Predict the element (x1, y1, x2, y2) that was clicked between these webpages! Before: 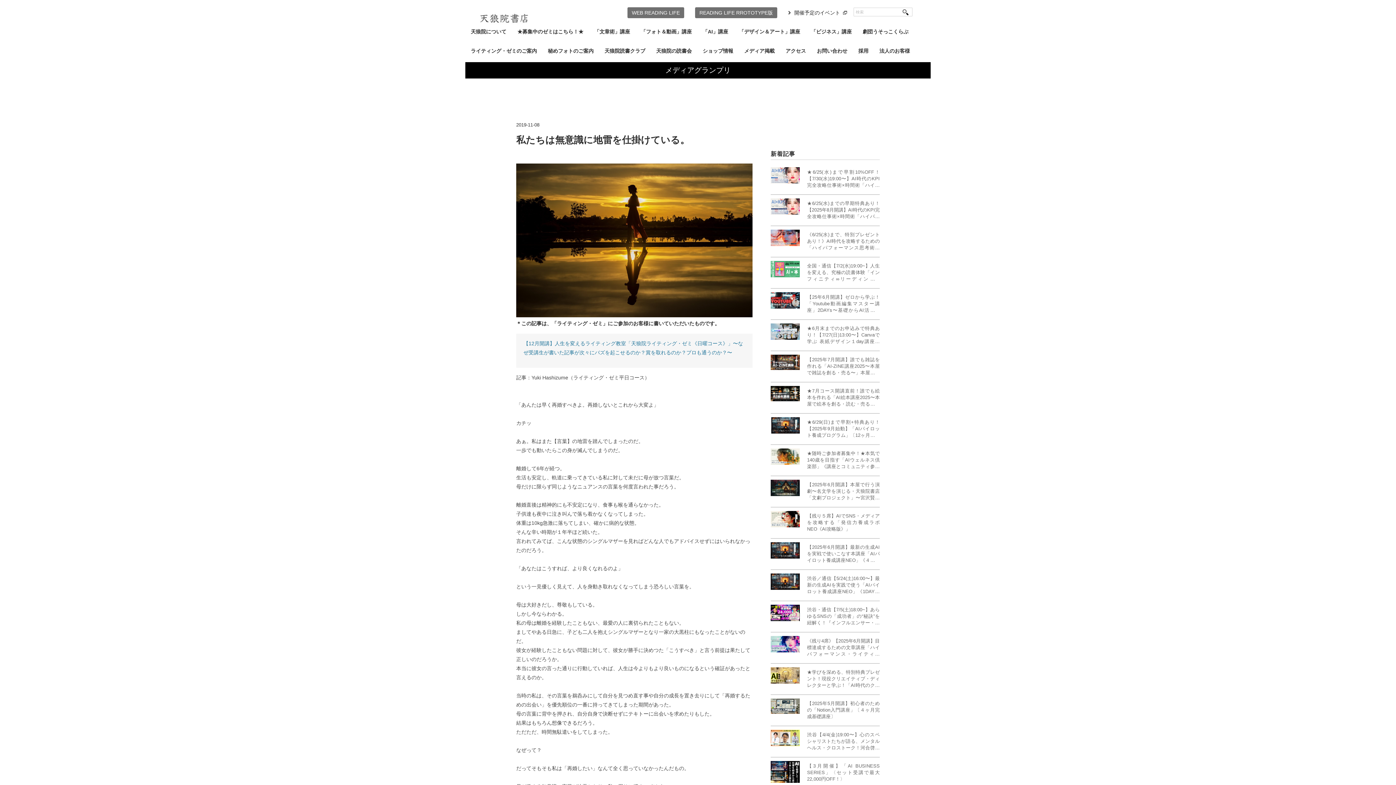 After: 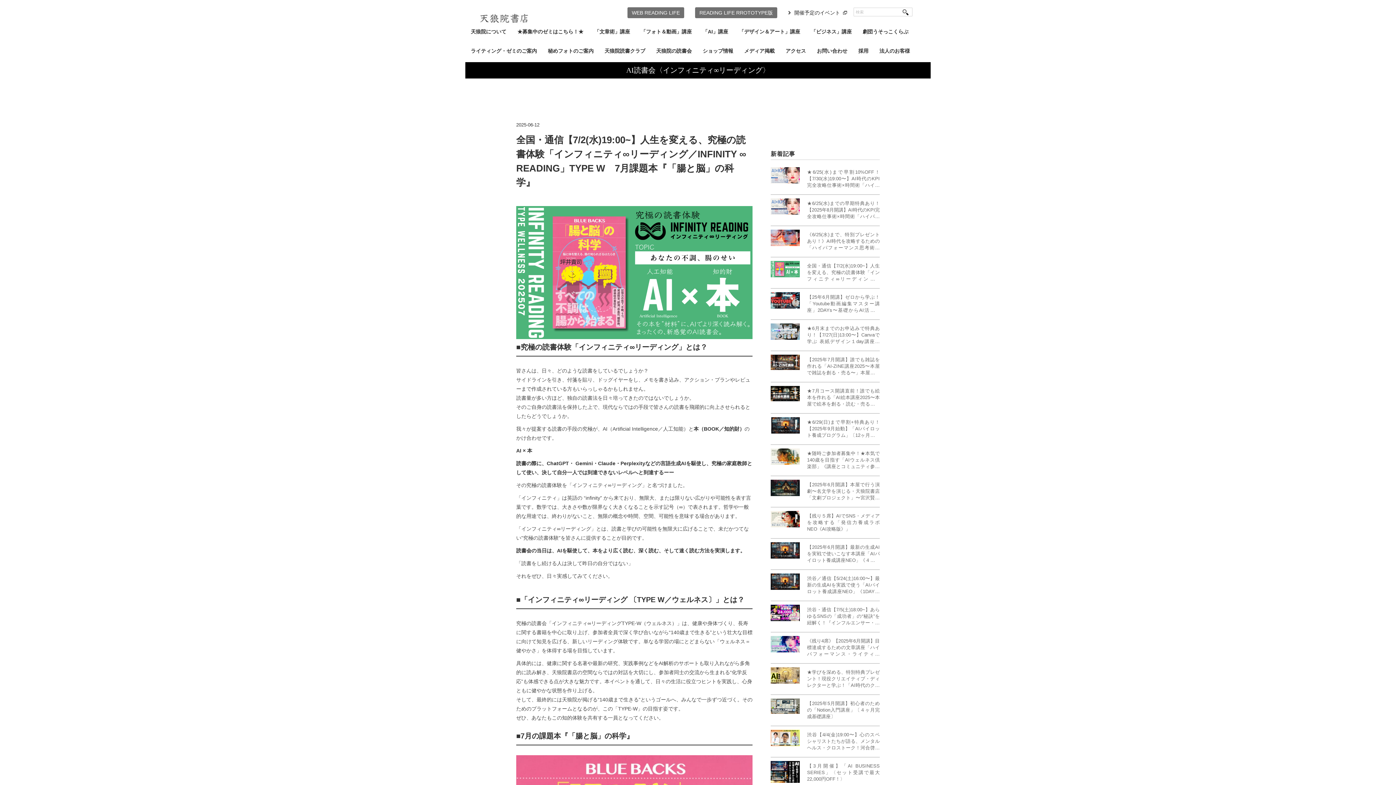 Action: bbox: (807, 262, 880, 282) label: 全国・通信【7/2(水)19:00~】人生を変える、究極の読書体験「インフィニティ∞リーディング／INFINITY ∞ READING」TYPE W　7月課題本『「腸と脳」の科学』